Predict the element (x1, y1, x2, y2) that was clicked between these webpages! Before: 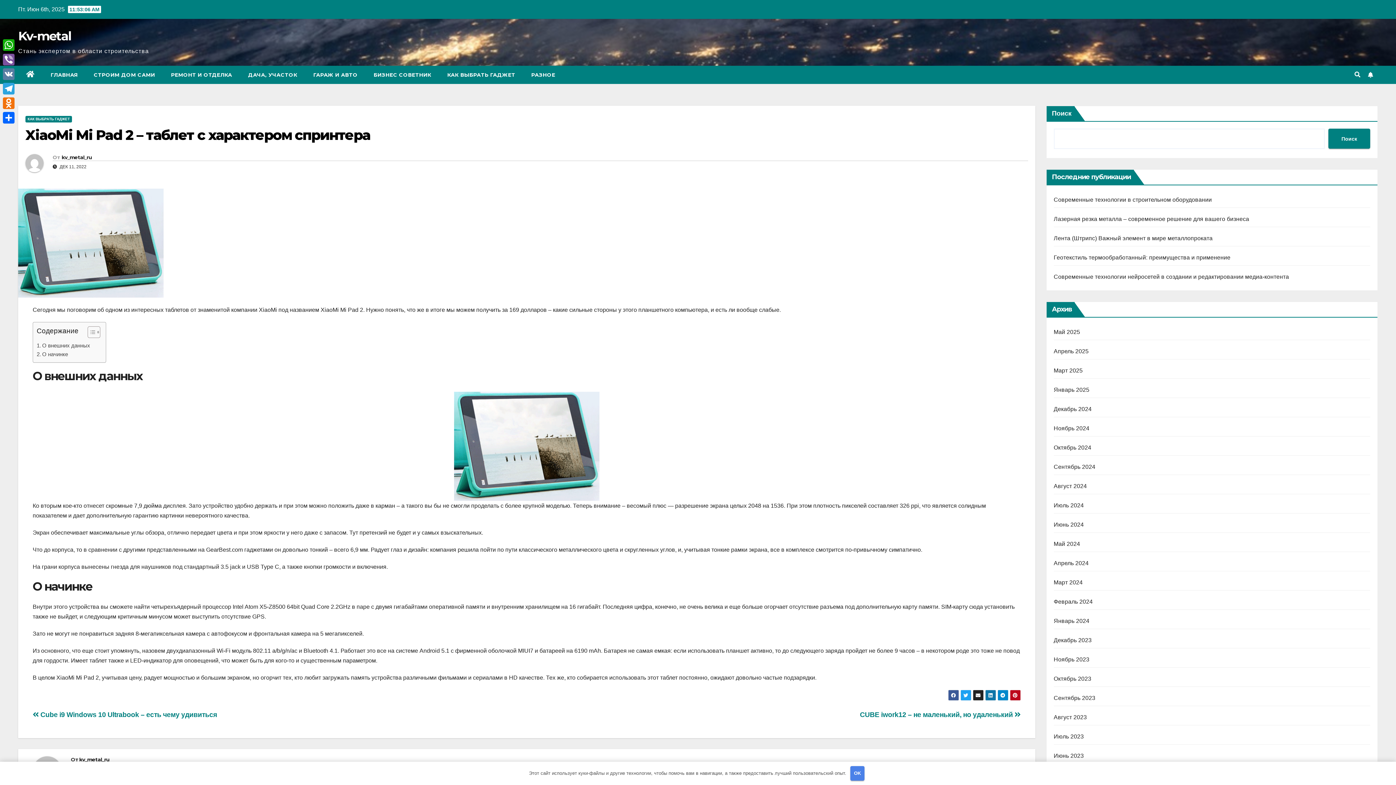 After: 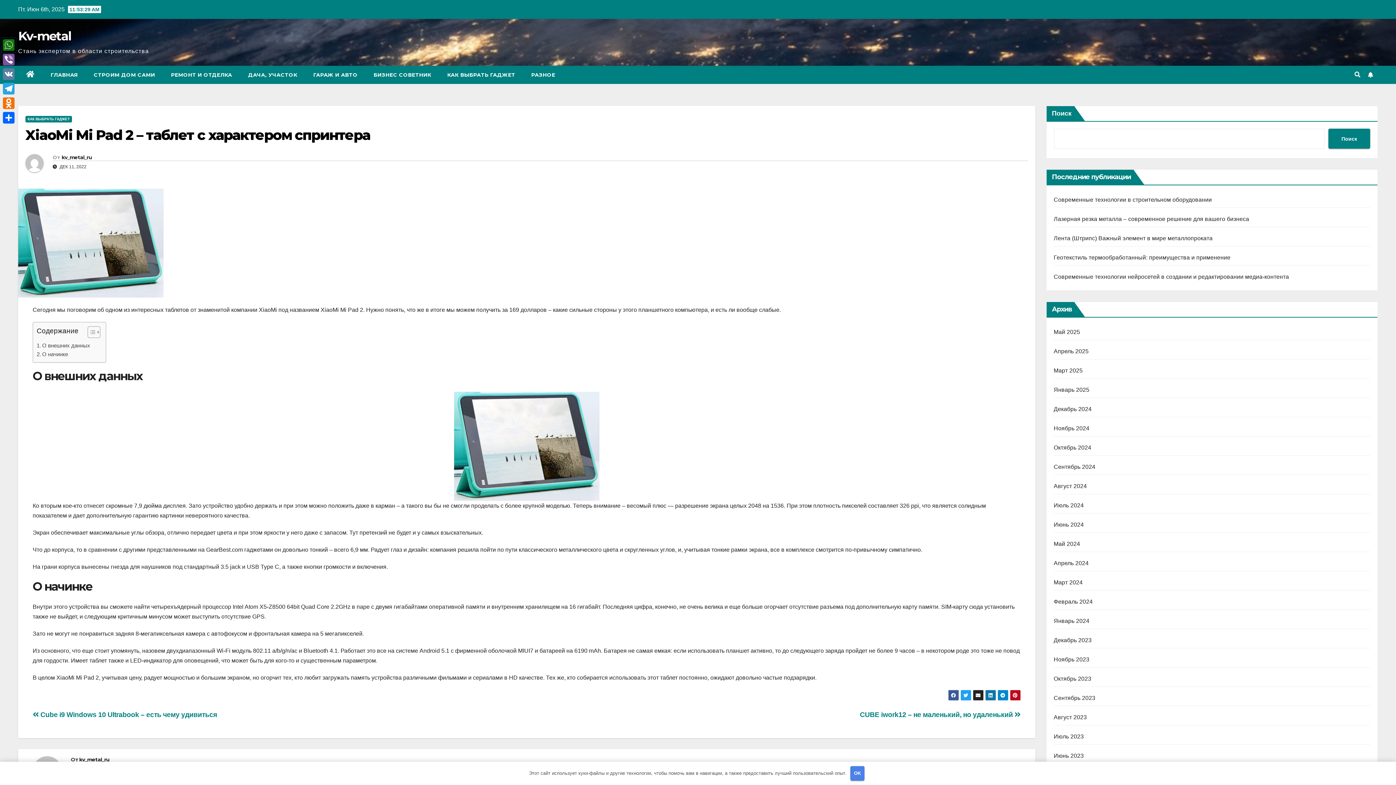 Action: bbox: (1, 37, 16, 52) label: WhatsApp